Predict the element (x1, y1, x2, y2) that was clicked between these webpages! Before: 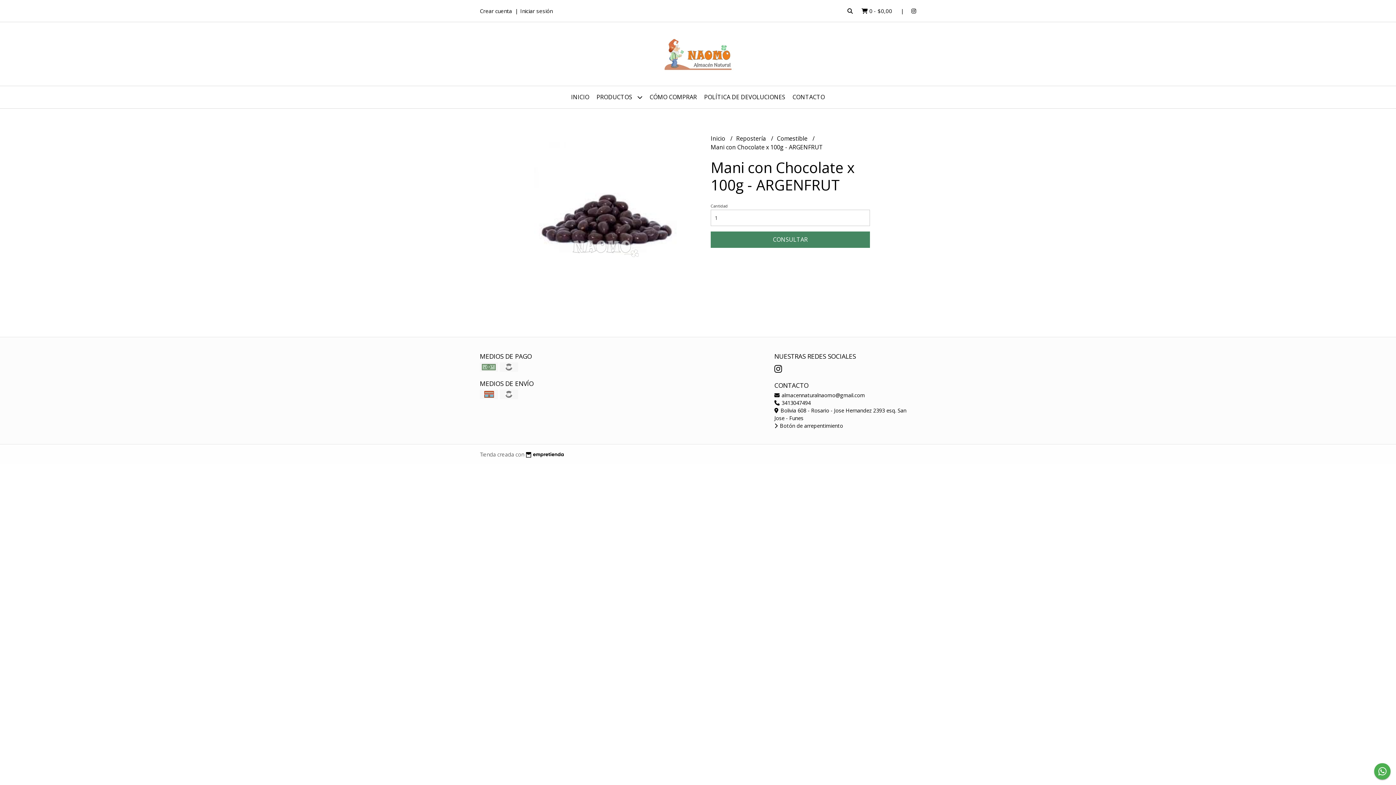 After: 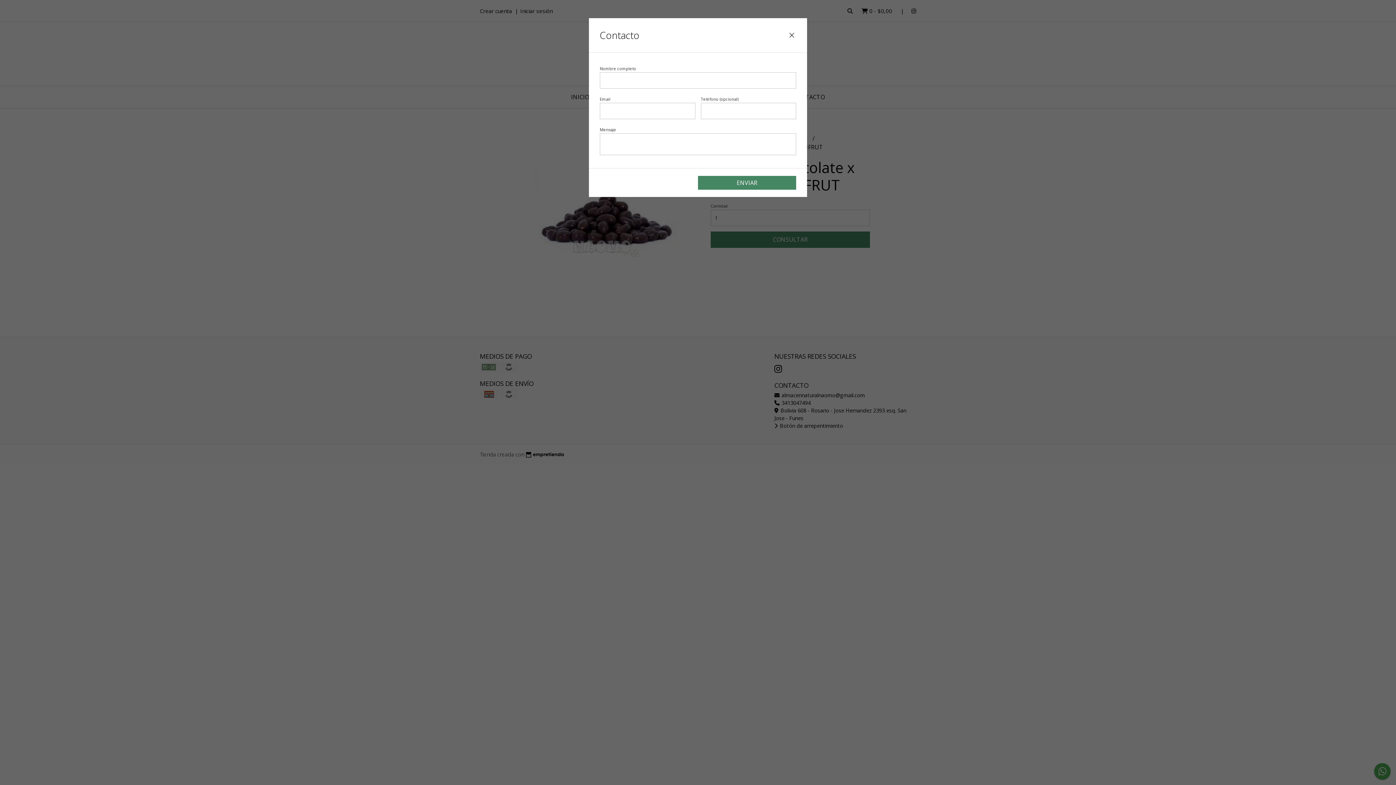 Action: label: CONTACTO bbox: (789, 86, 828, 108)